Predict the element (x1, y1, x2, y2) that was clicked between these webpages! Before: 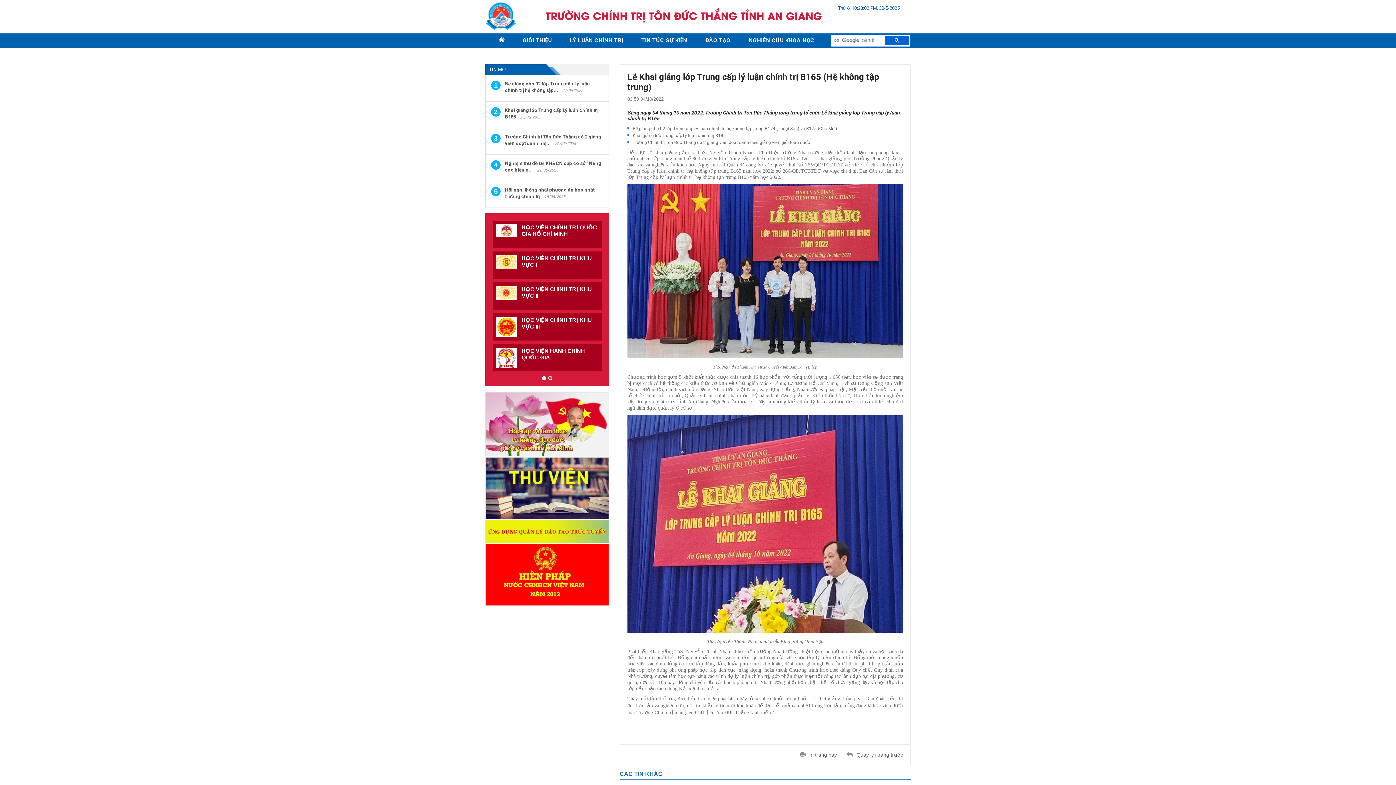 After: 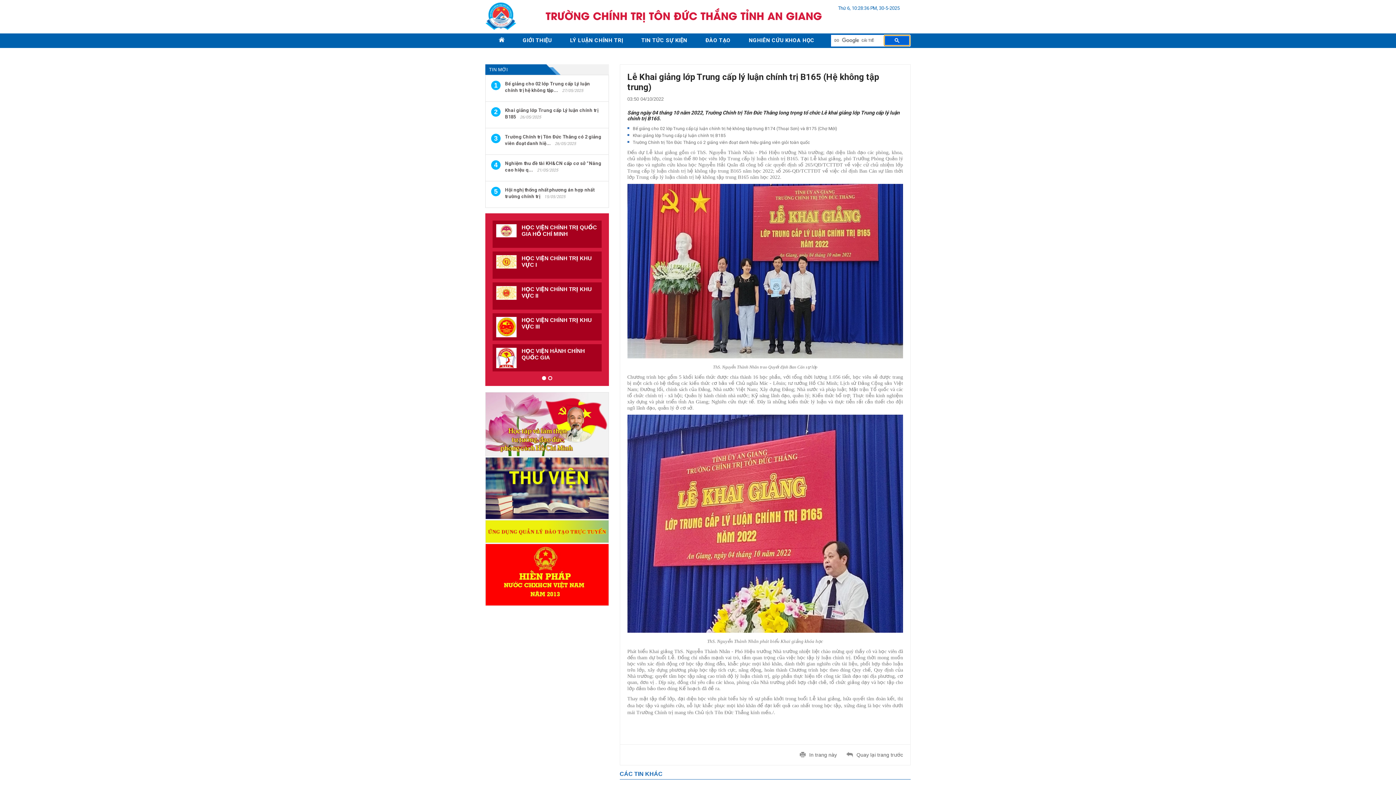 Action: bbox: (884, 34, 910, 46)